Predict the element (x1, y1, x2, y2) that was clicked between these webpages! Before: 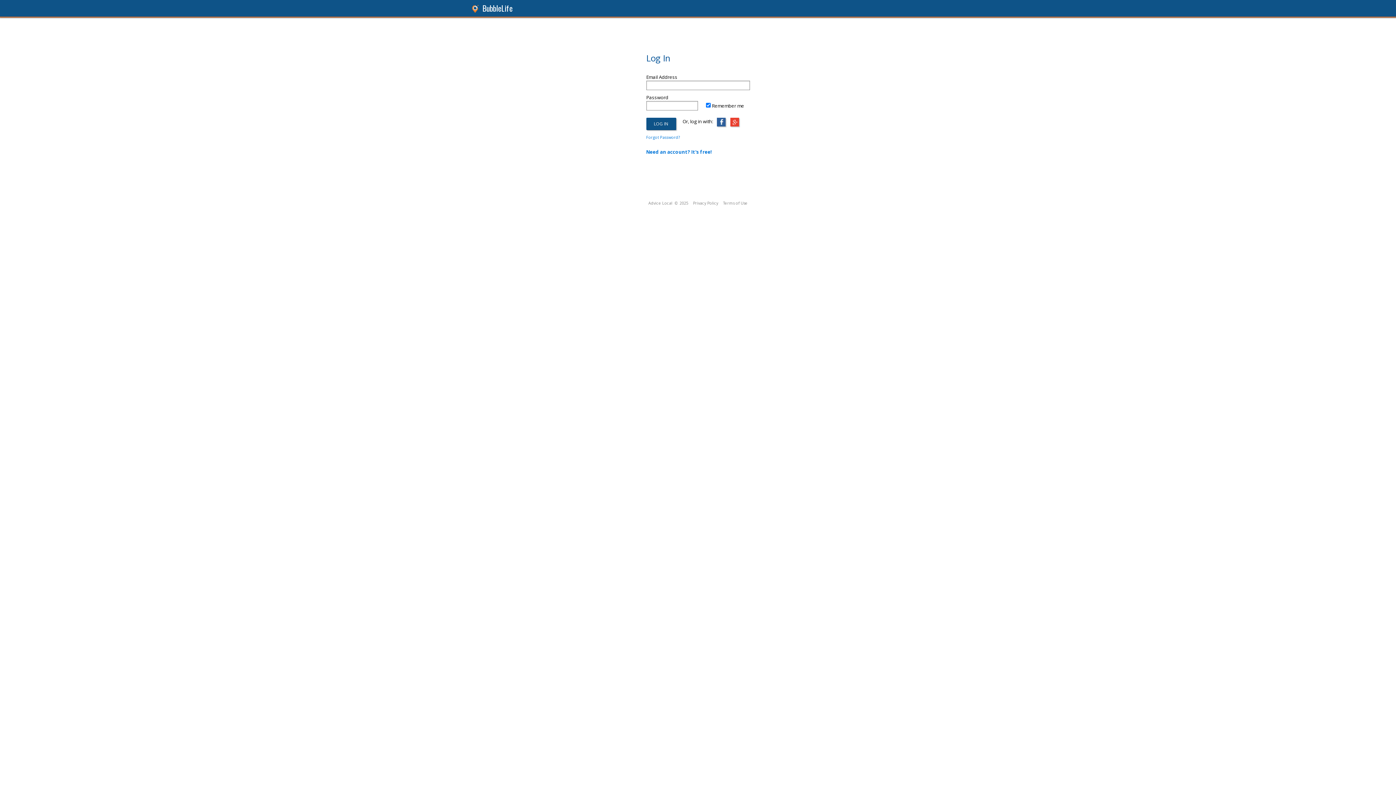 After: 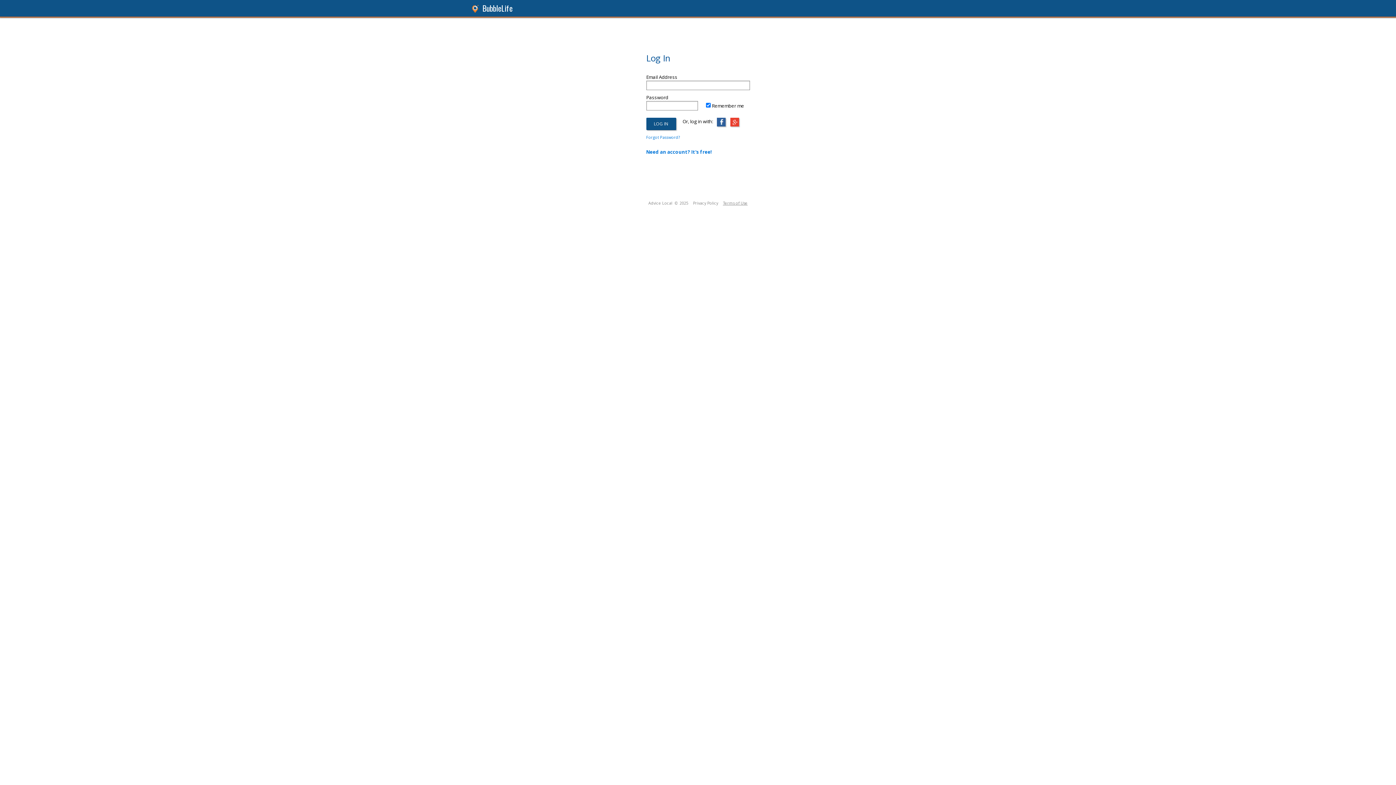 Action: bbox: (723, 200, 747, 205) label: Terms of Use